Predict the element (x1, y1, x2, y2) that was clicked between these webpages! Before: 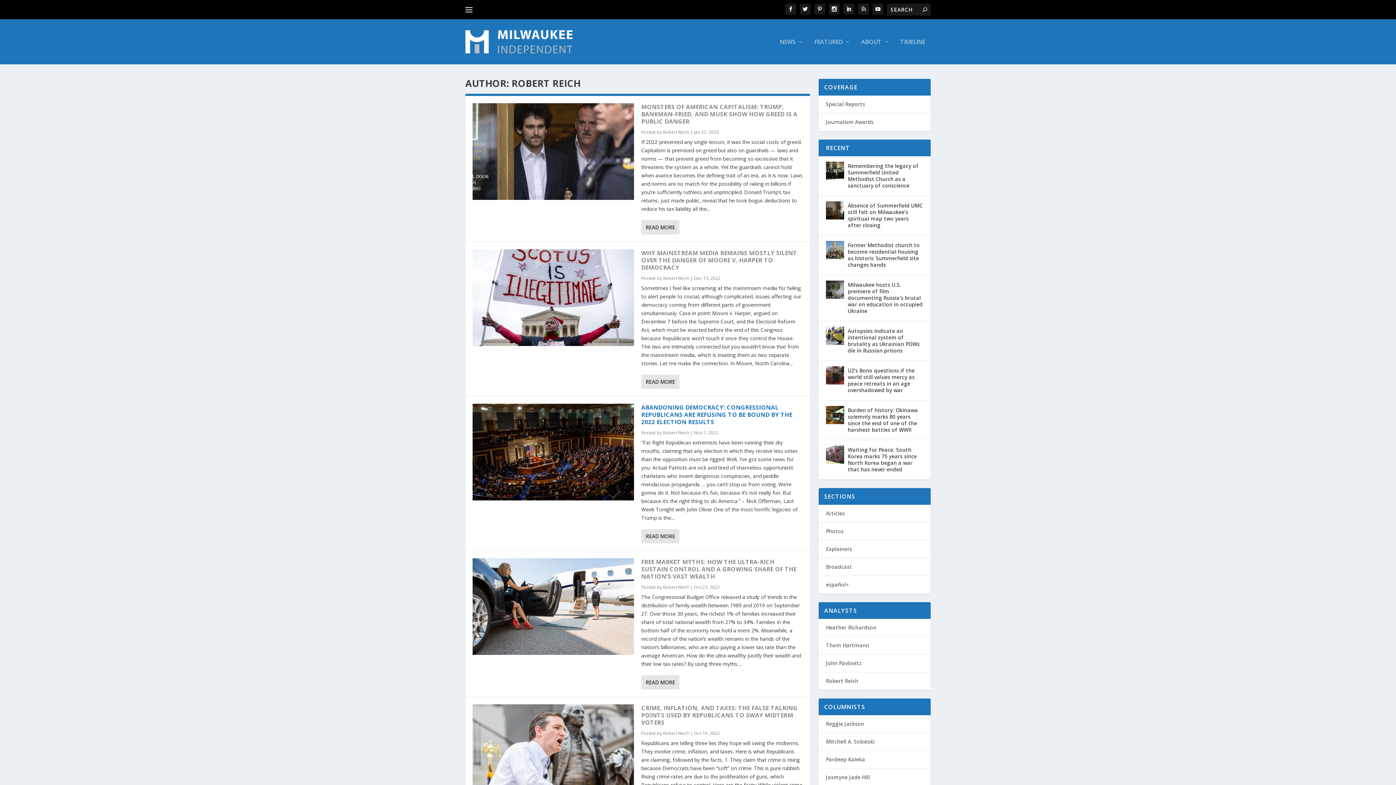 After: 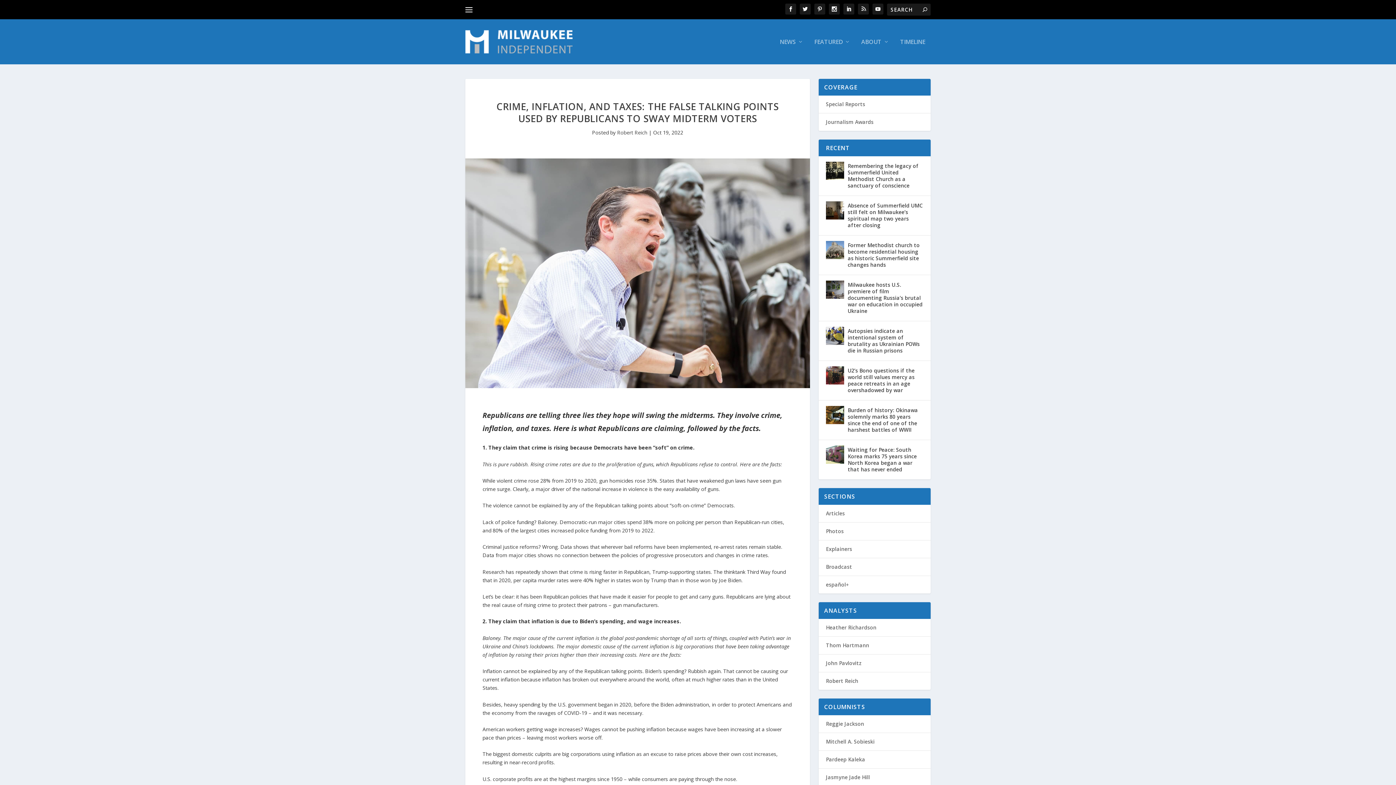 Action: label: CRIME, INFLATION, AND TAXES: THE FALSE TALKING POINTS USED BY REPUBLICANS TO SWAY MIDTERM VOTERS bbox: (641, 704, 797, 726)